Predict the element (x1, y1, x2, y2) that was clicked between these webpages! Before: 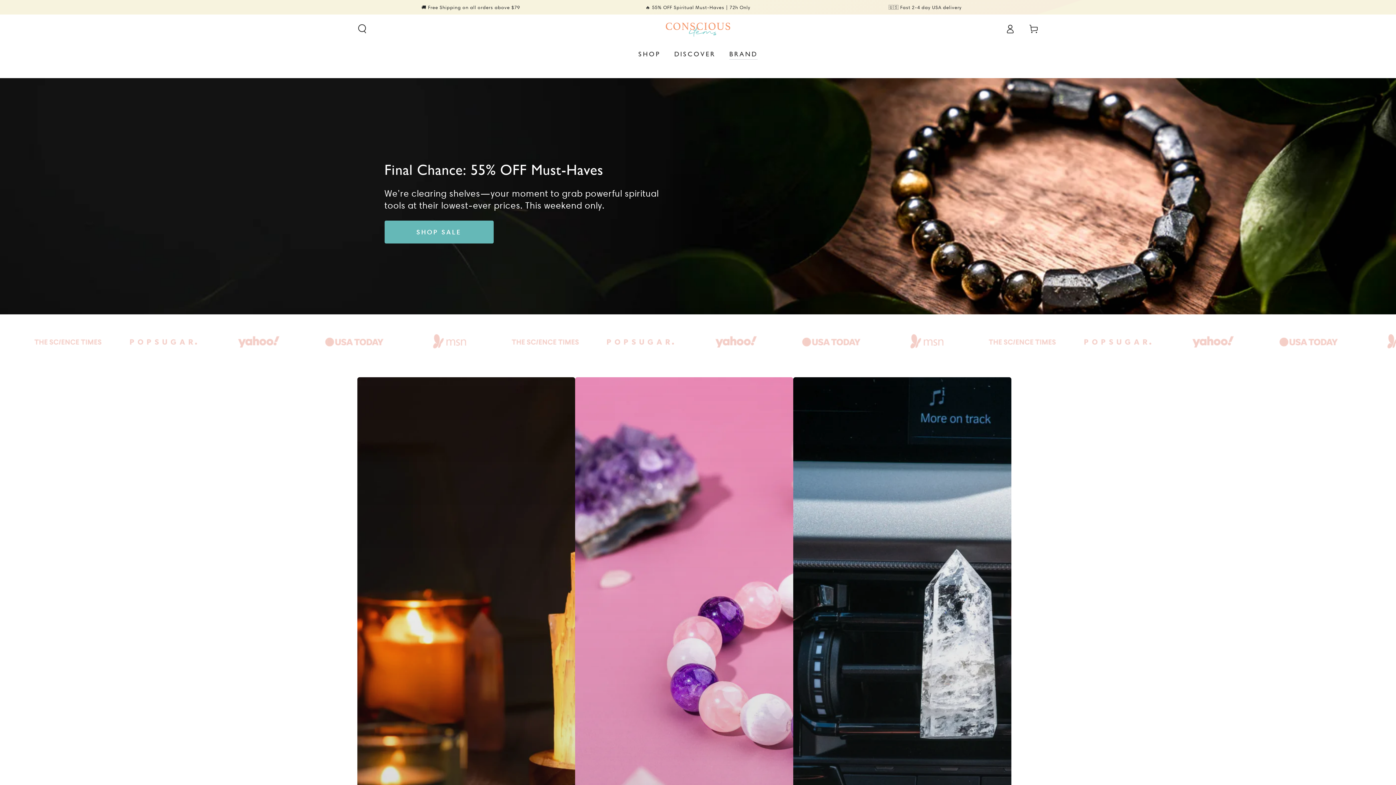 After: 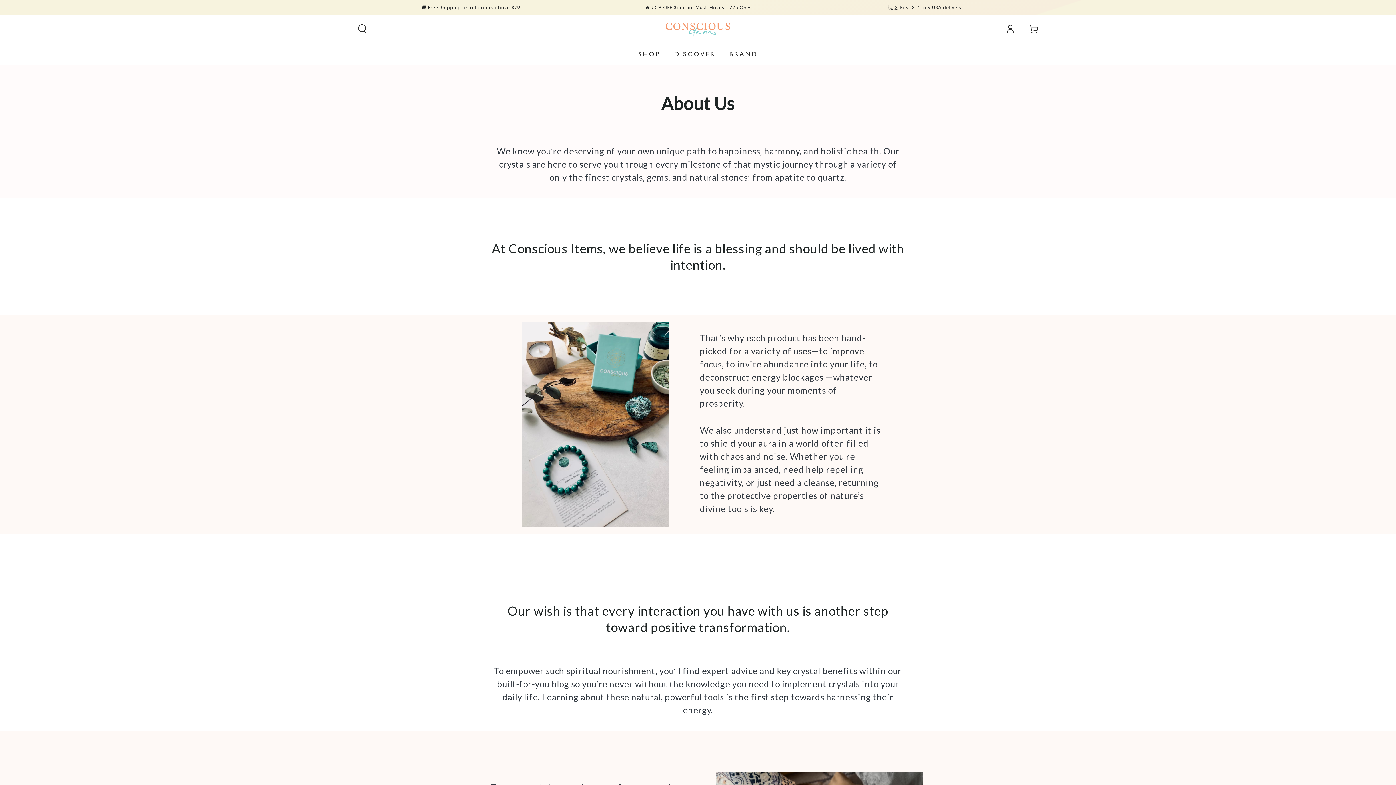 Action: bbox: (722, 43, 764, 65) label: BRAND